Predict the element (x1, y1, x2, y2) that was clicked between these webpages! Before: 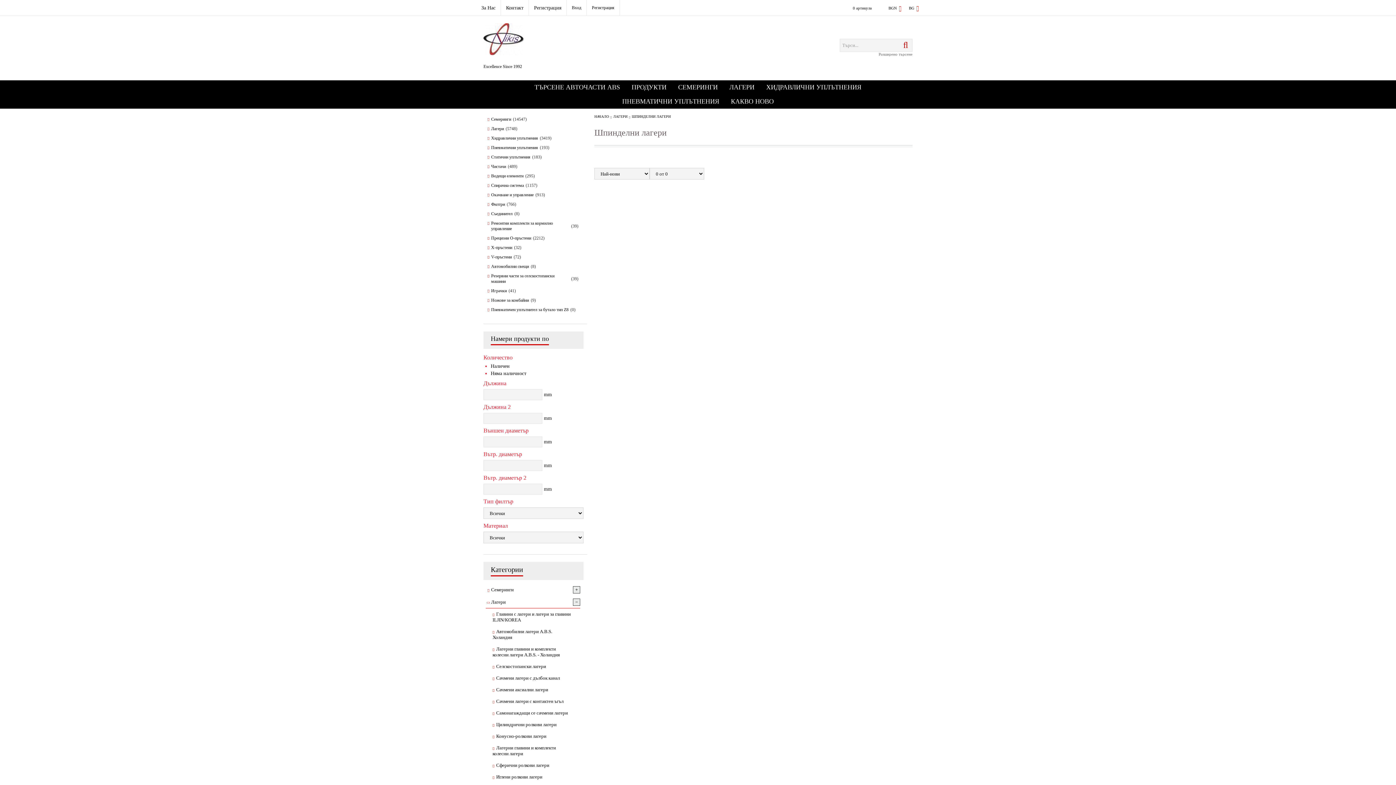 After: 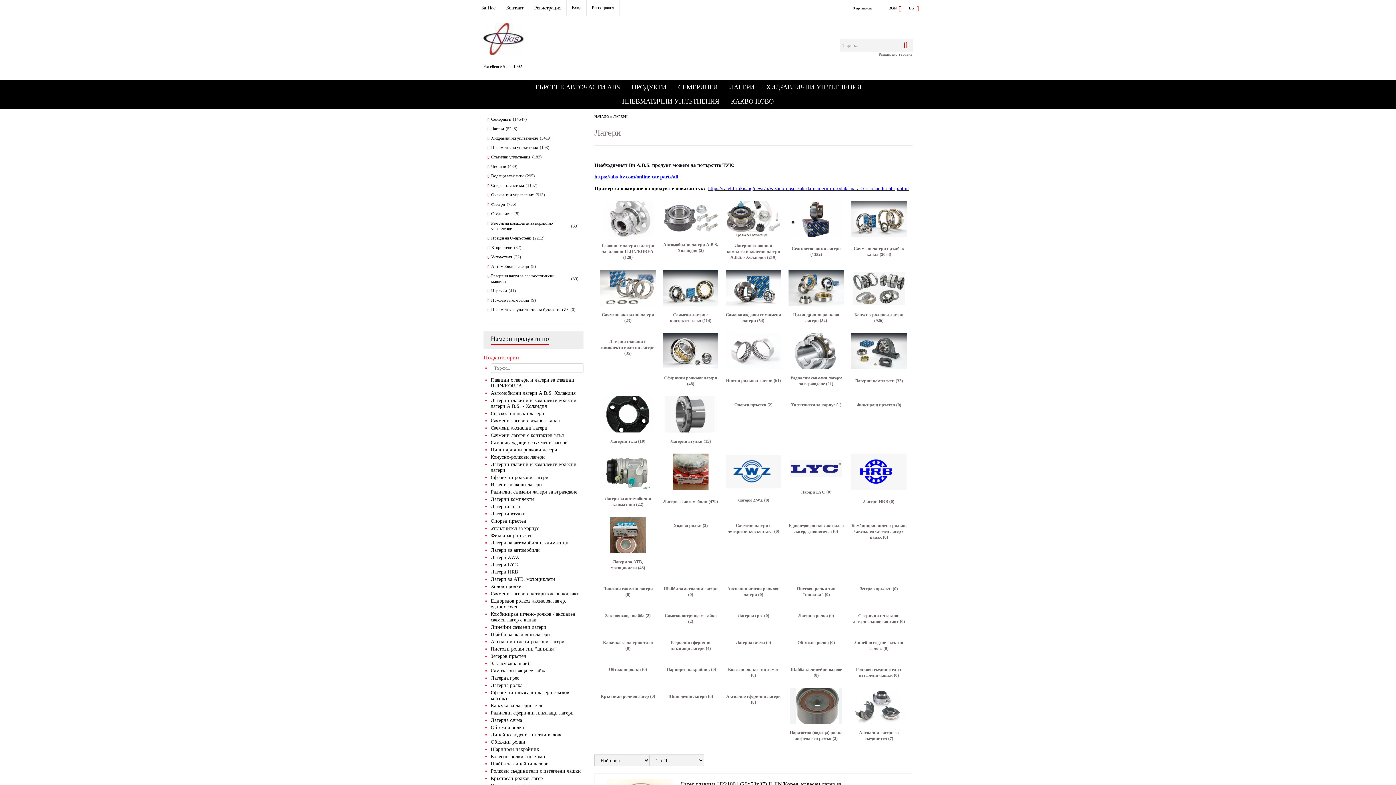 Action: label: Лагери bbox: (485, 596, 571, 608)